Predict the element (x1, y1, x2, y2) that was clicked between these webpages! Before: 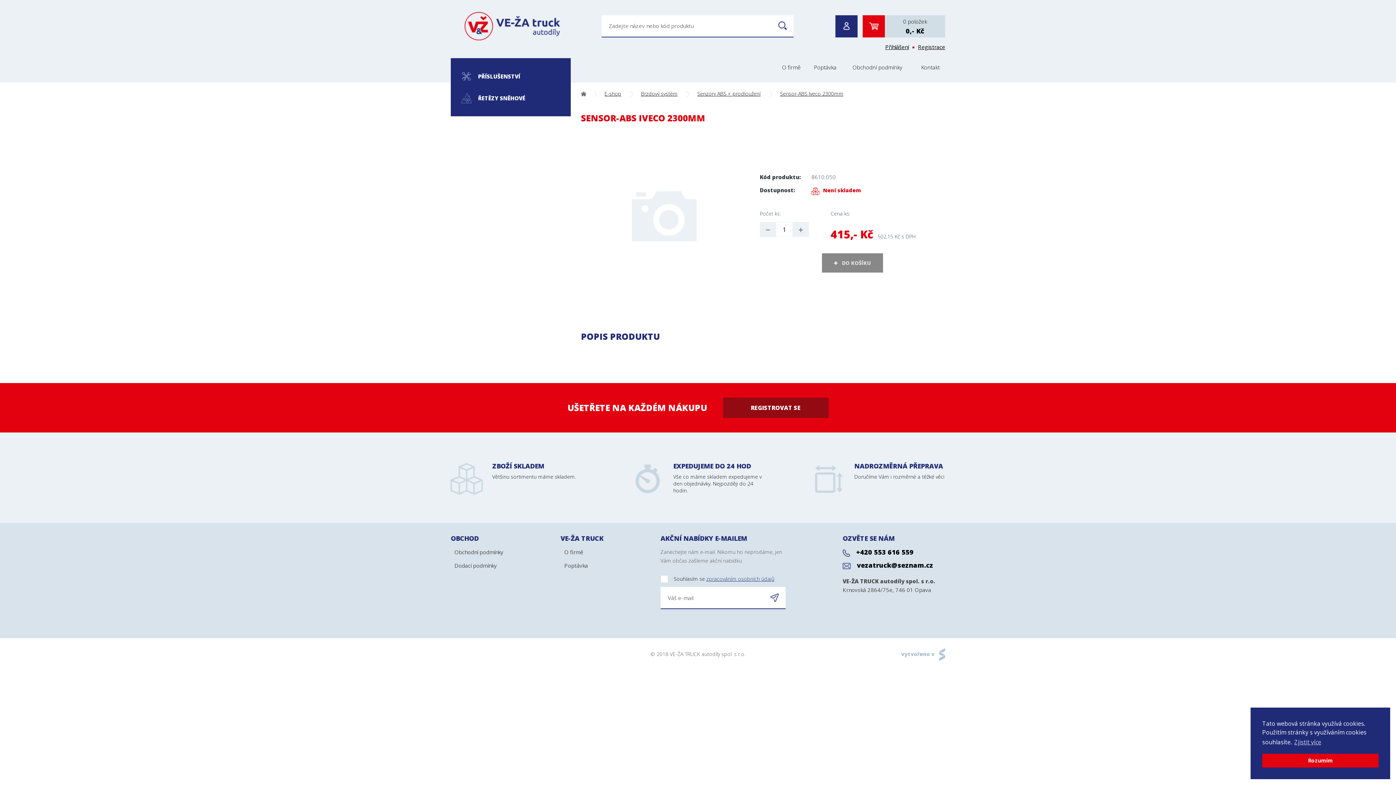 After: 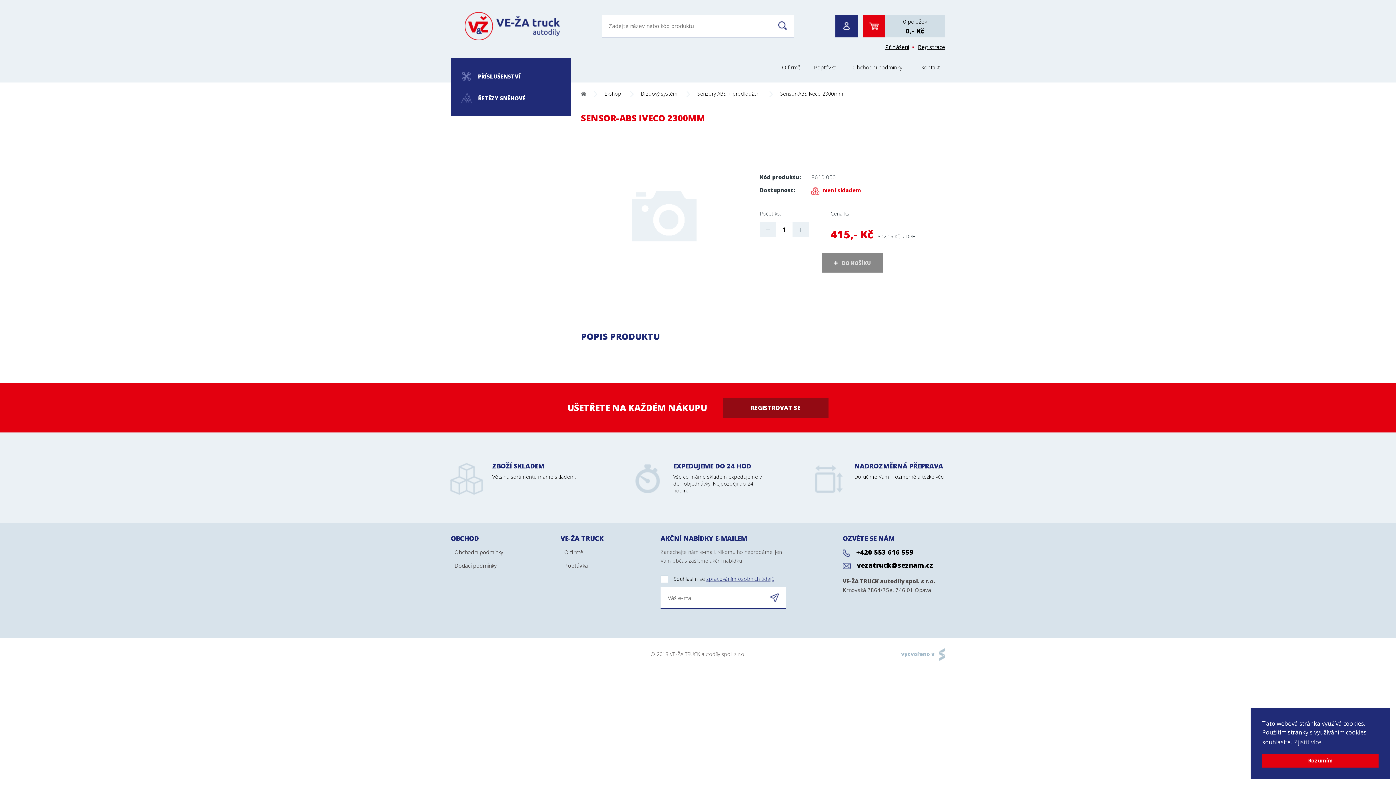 Action: bbox: (822, 253, 883, 272) label: DO KOŠÍKU